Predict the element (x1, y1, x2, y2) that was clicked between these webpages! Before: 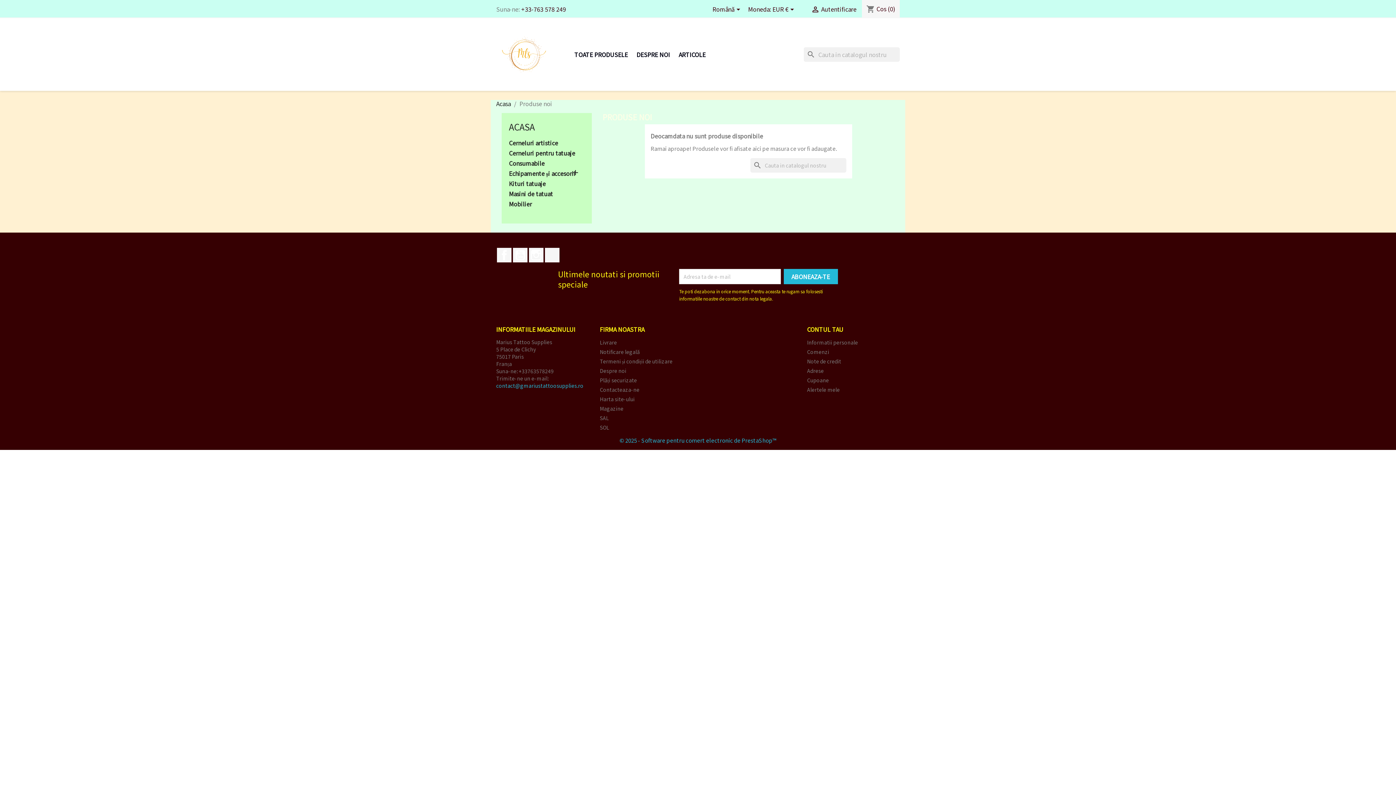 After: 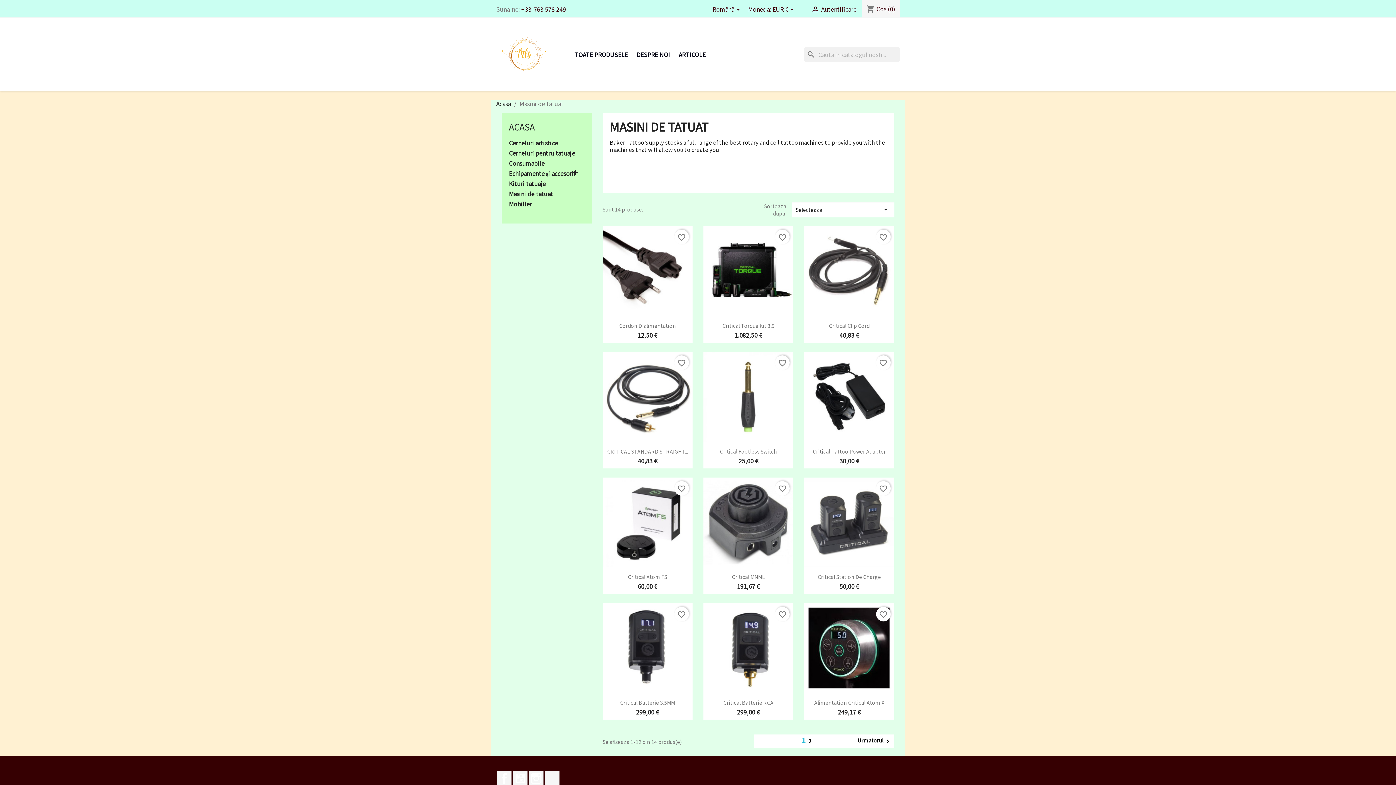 Action: bbox: (509, 190, 584, 198) label: Masini de tatuat